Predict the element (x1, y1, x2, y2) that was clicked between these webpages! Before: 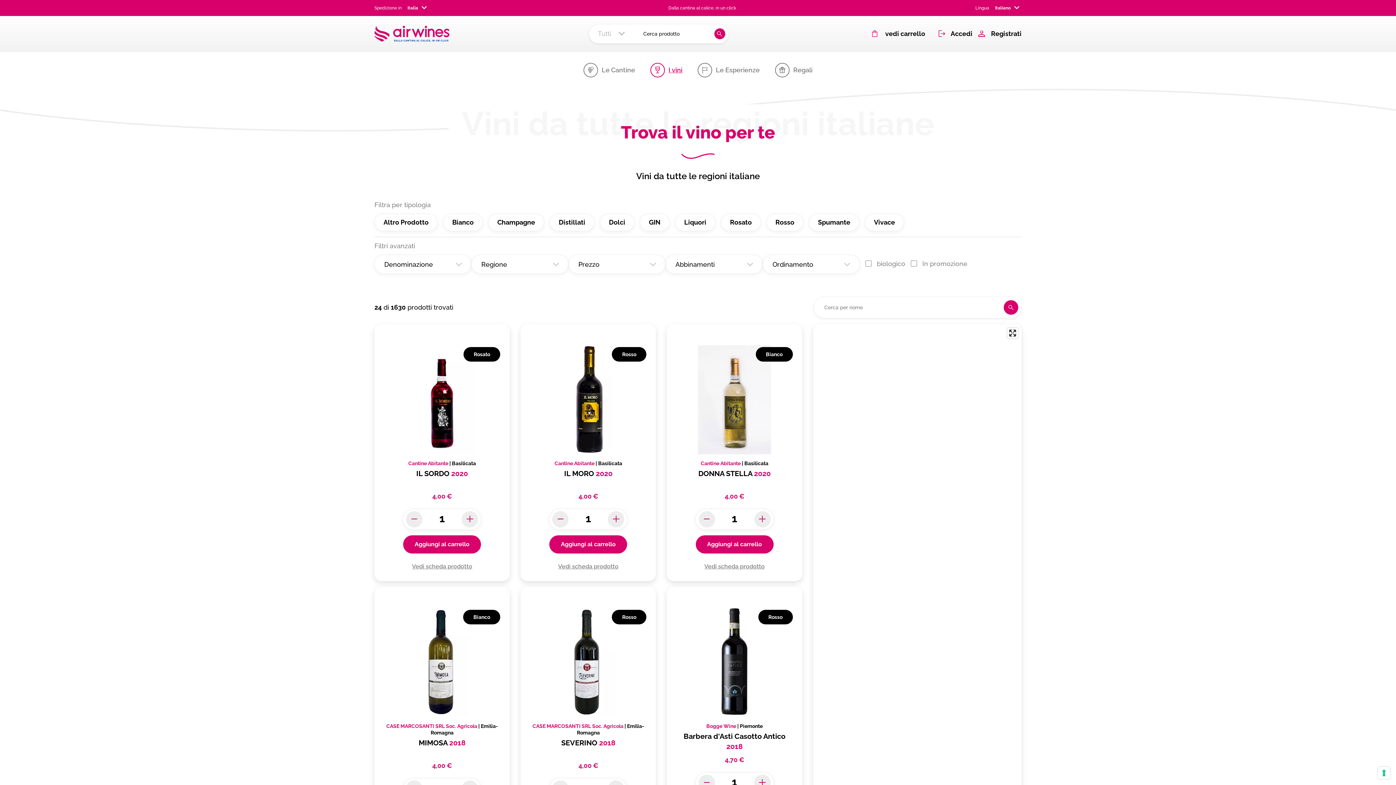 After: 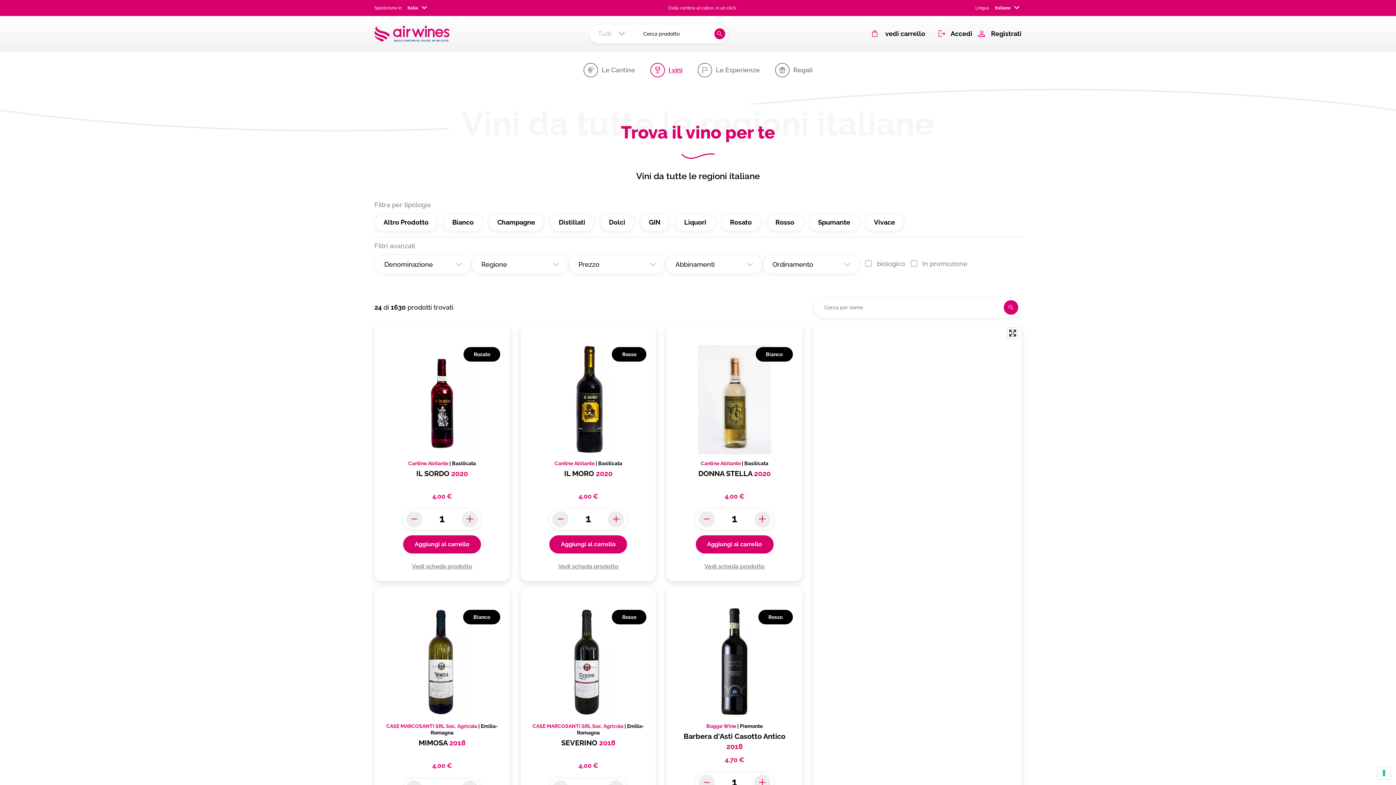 Action: bbox: (650, 62, 682, 77) label: I vini